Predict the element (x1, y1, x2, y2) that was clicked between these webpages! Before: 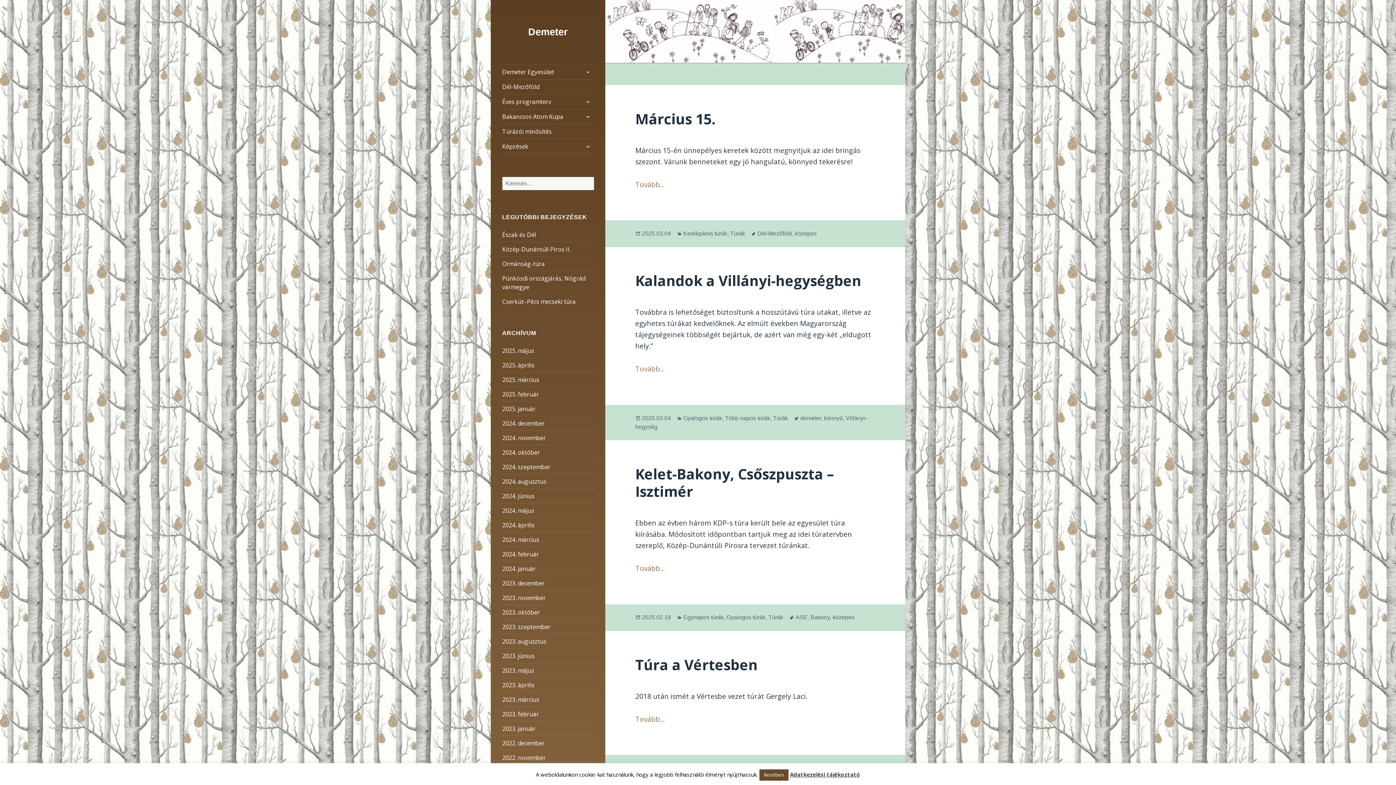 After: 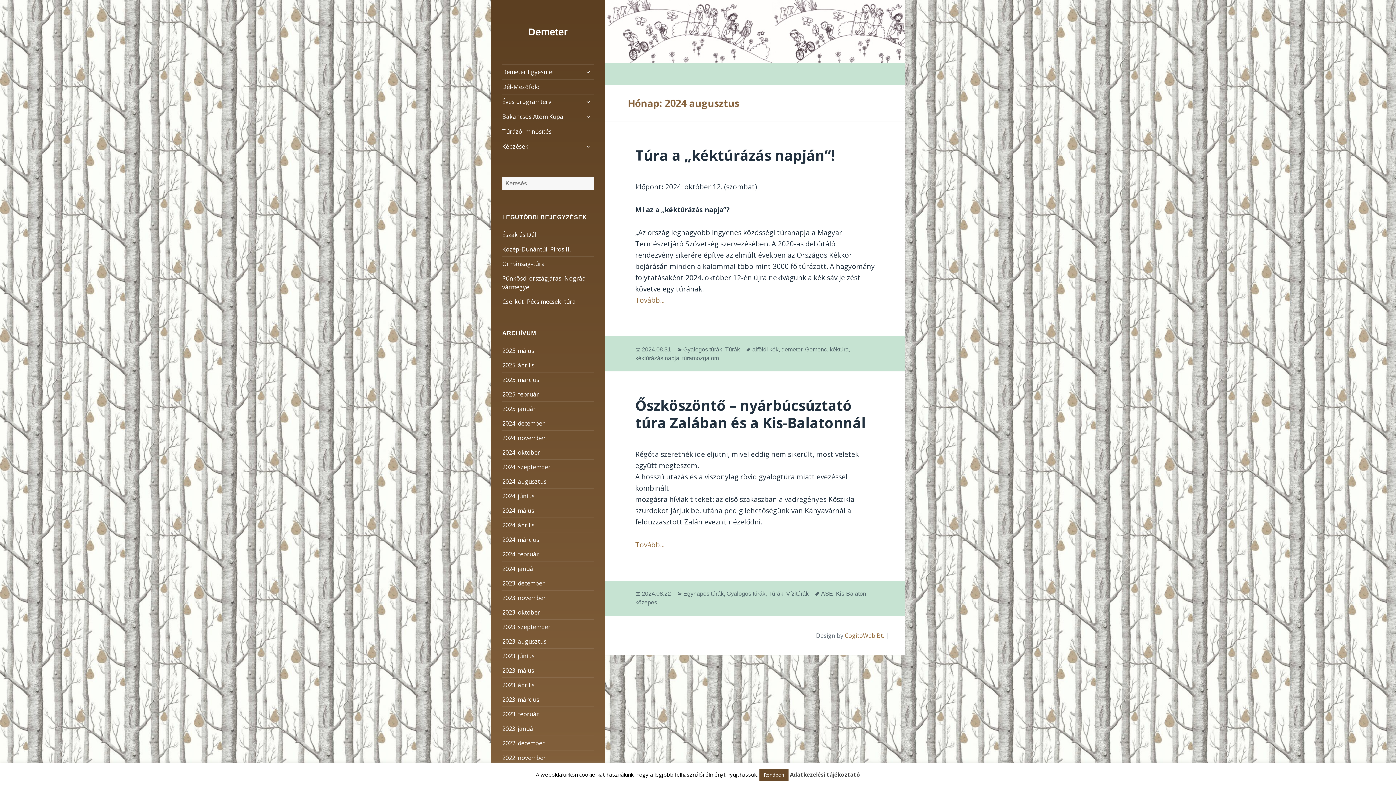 Action: label: 2024. augusztus bbox: (502, 477, 546, 485)